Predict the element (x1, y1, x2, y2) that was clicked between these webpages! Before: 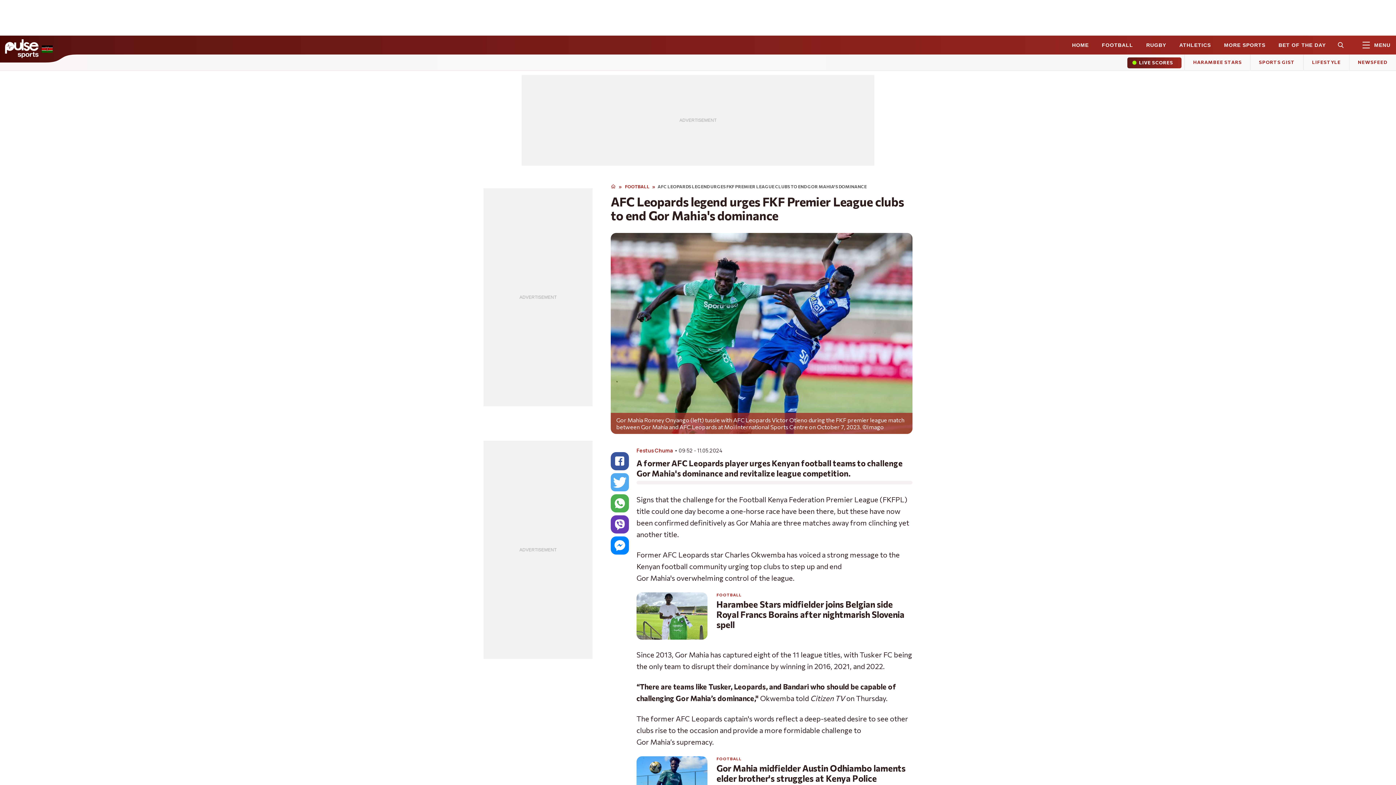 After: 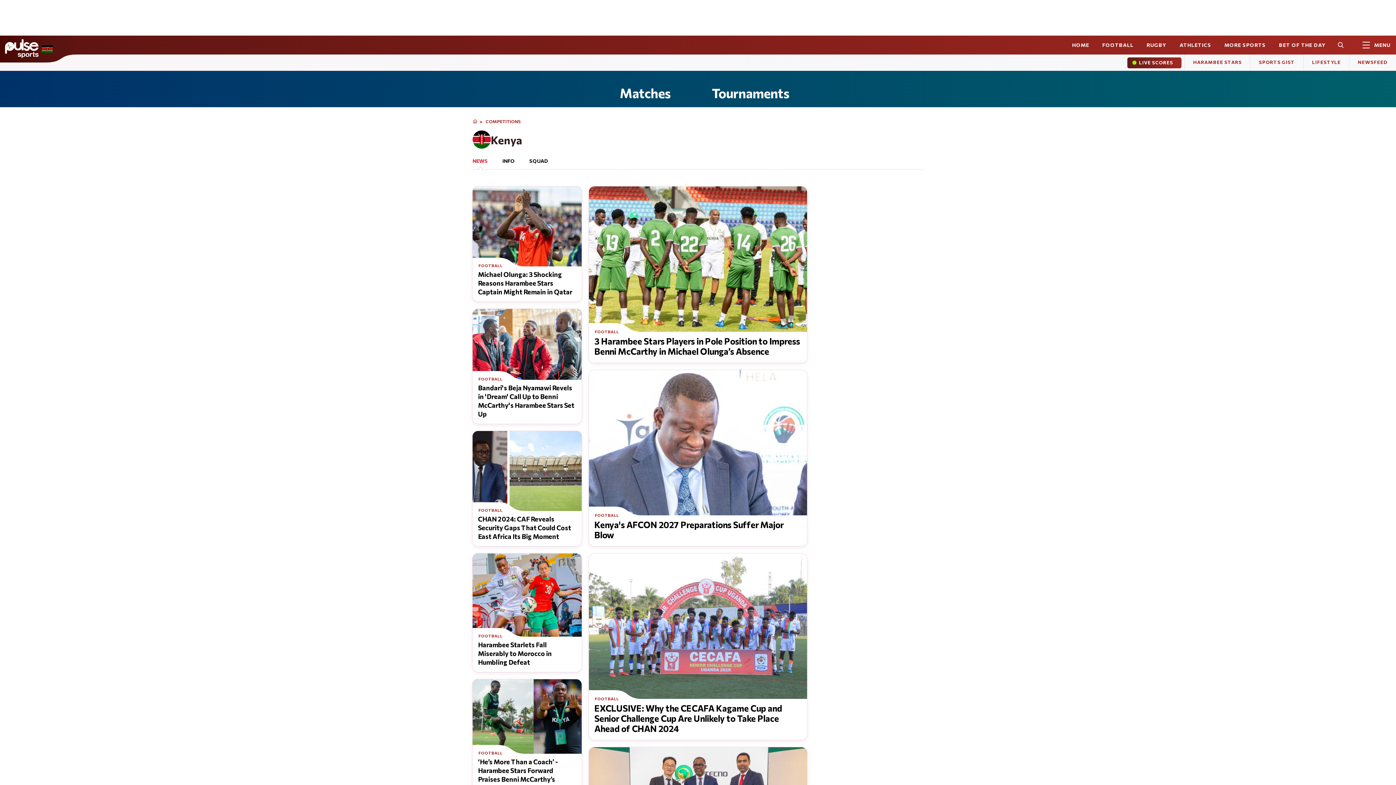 Action: label: HARAMBEE STARS bbox: (1185, 54, 1250, 70)